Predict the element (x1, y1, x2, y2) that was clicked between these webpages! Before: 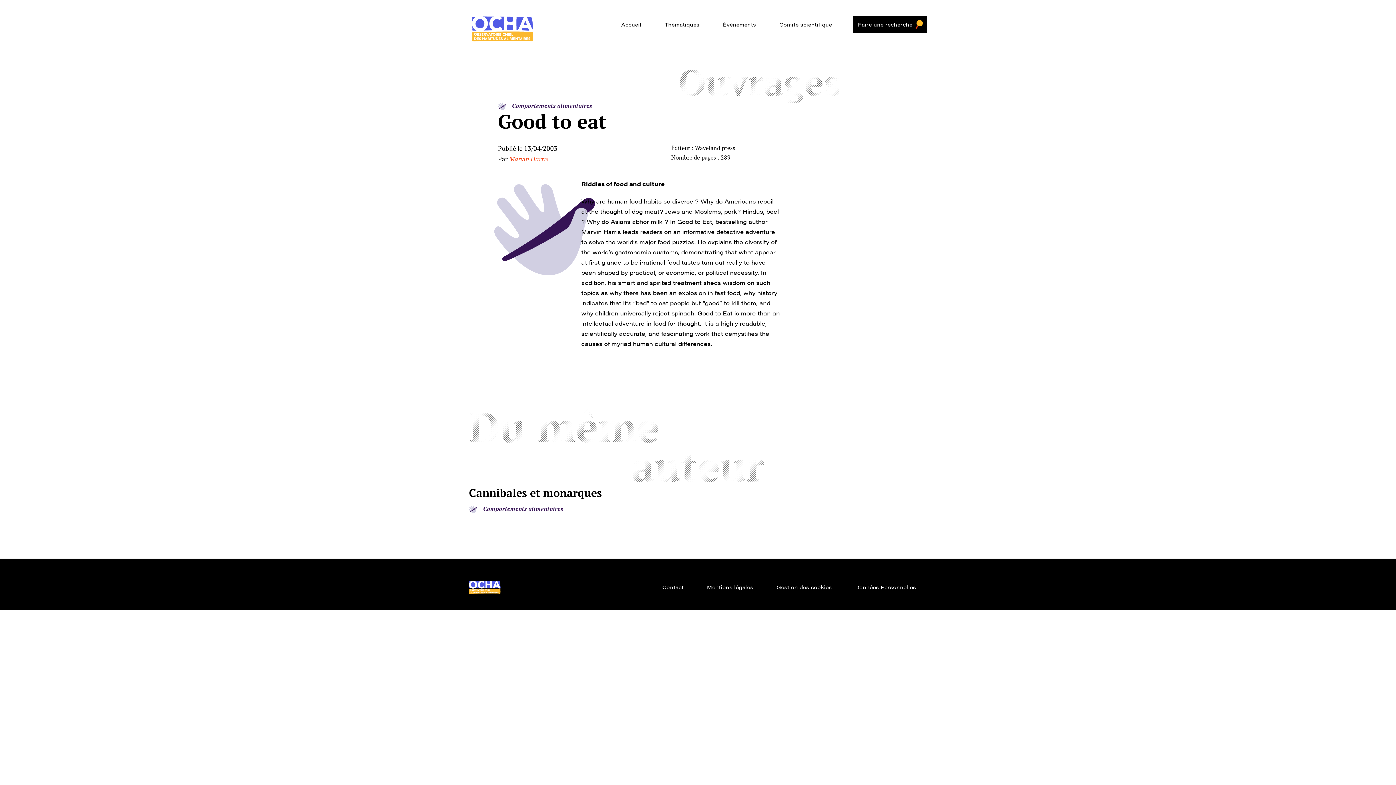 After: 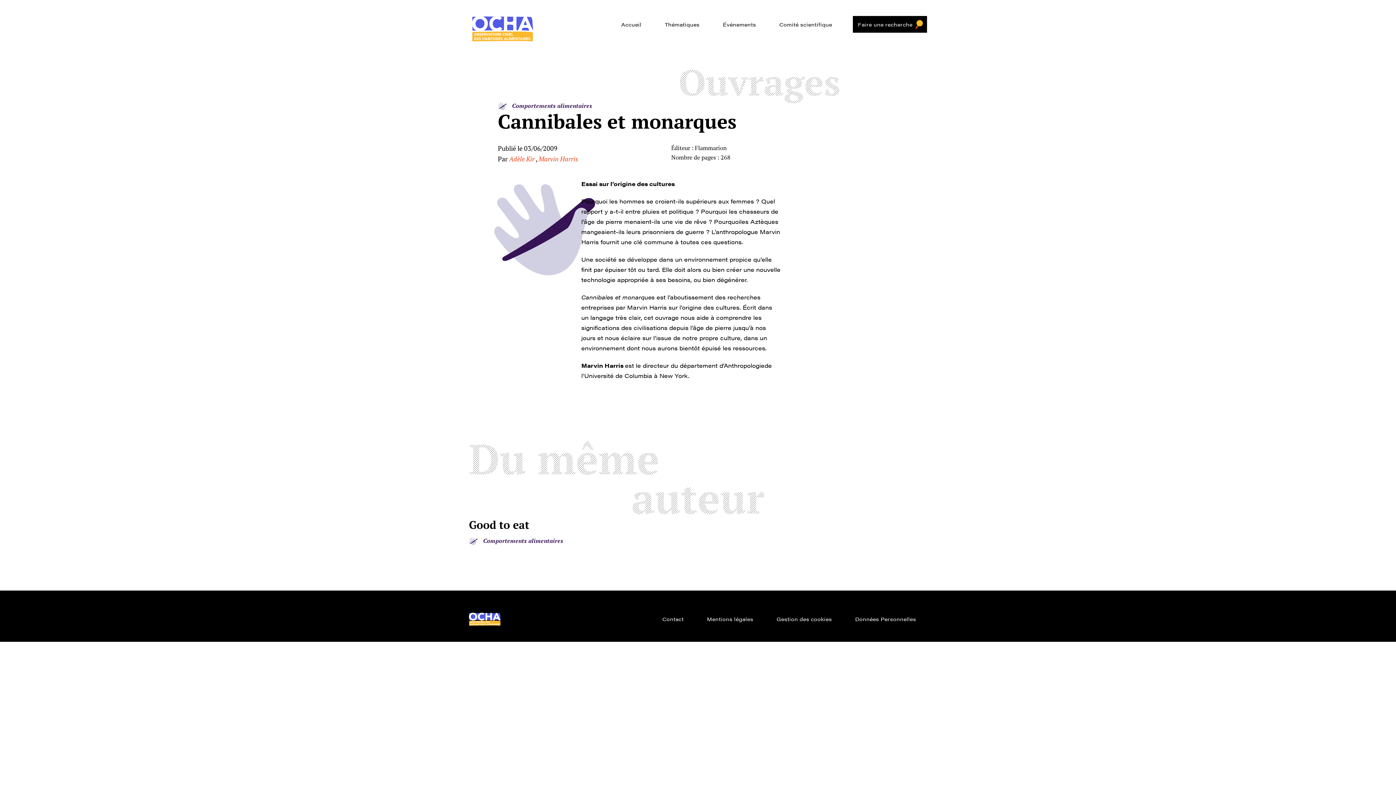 Action: label: Cannibales et monarques
Comportements alimentaires bbox: (469, 486, 609, 515)